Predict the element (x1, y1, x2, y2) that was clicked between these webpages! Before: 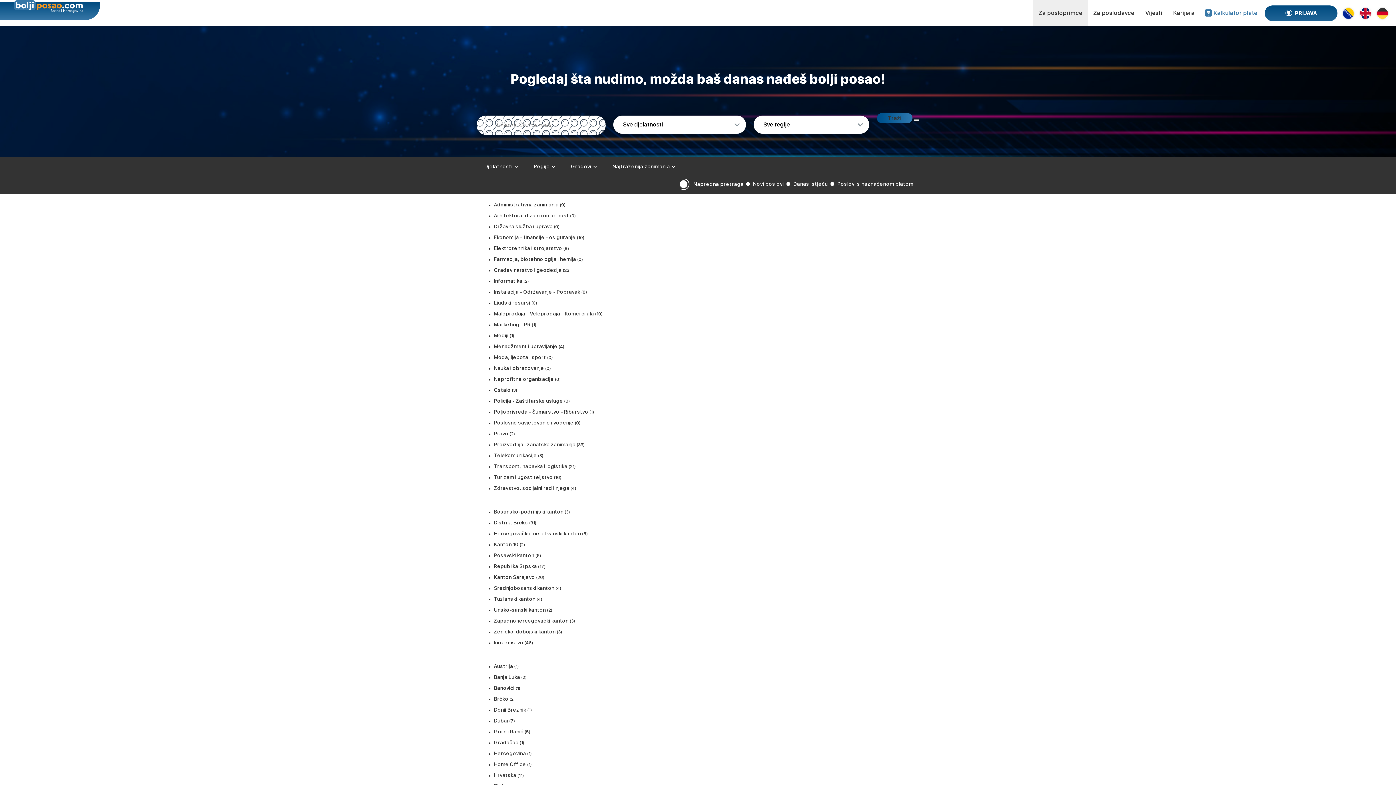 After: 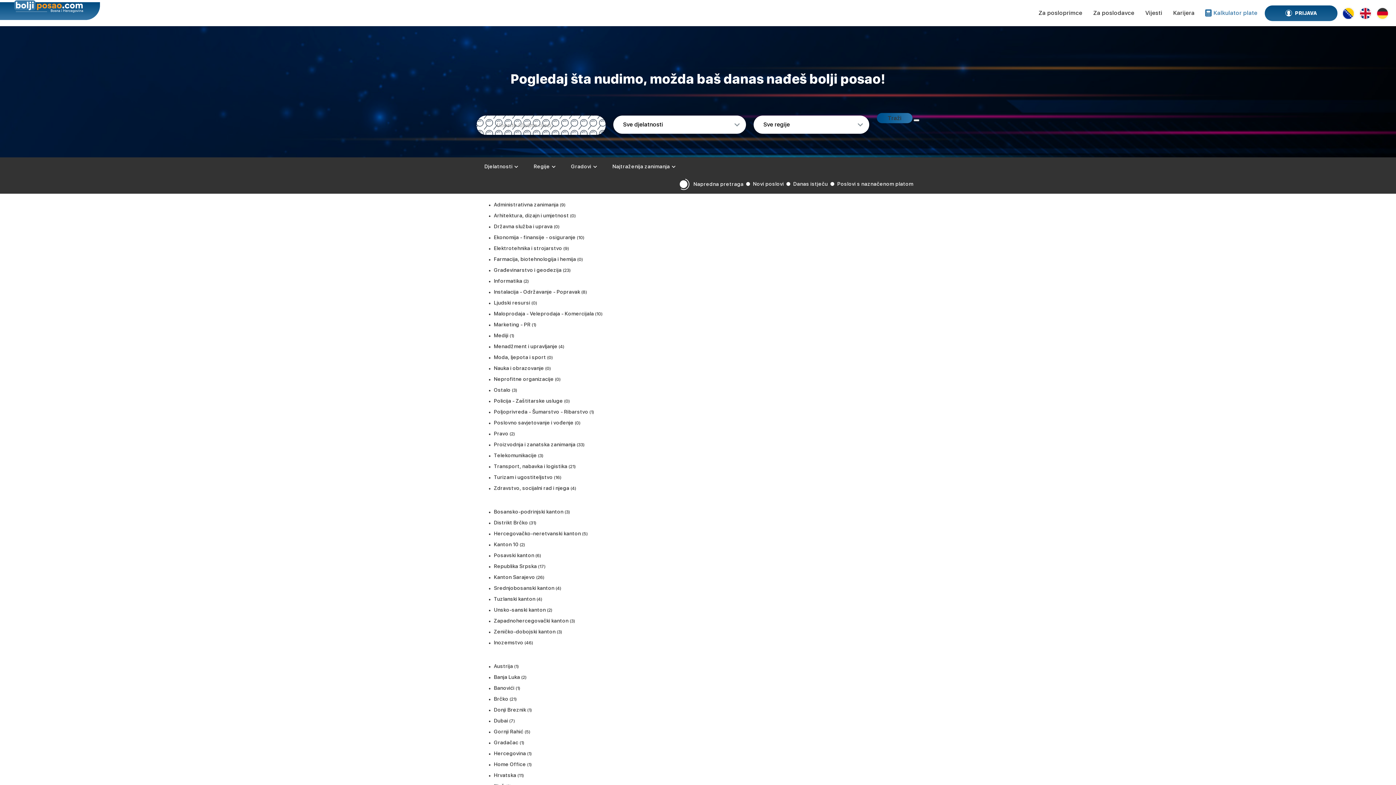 Action: label: Gornji Rahić bbox: (494, 726, 523, 737)